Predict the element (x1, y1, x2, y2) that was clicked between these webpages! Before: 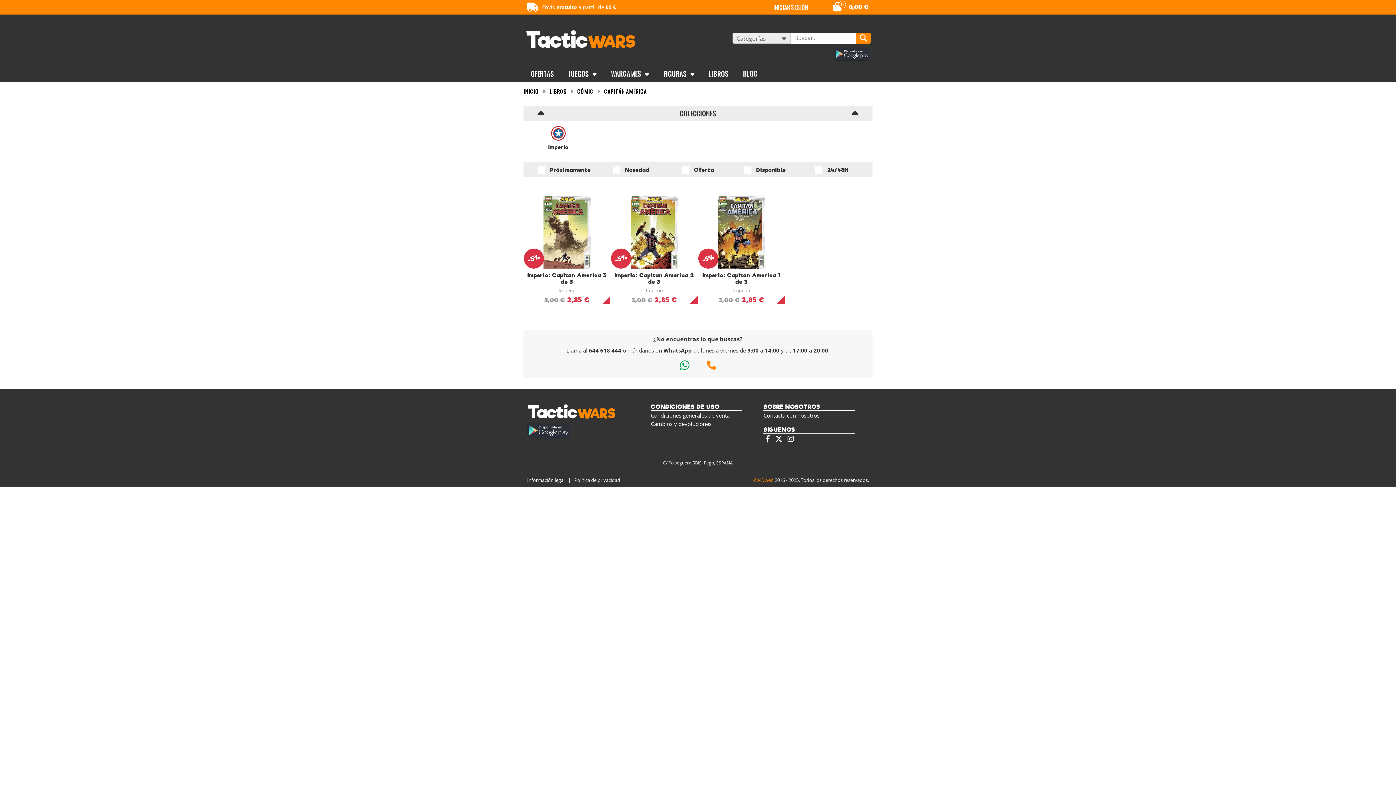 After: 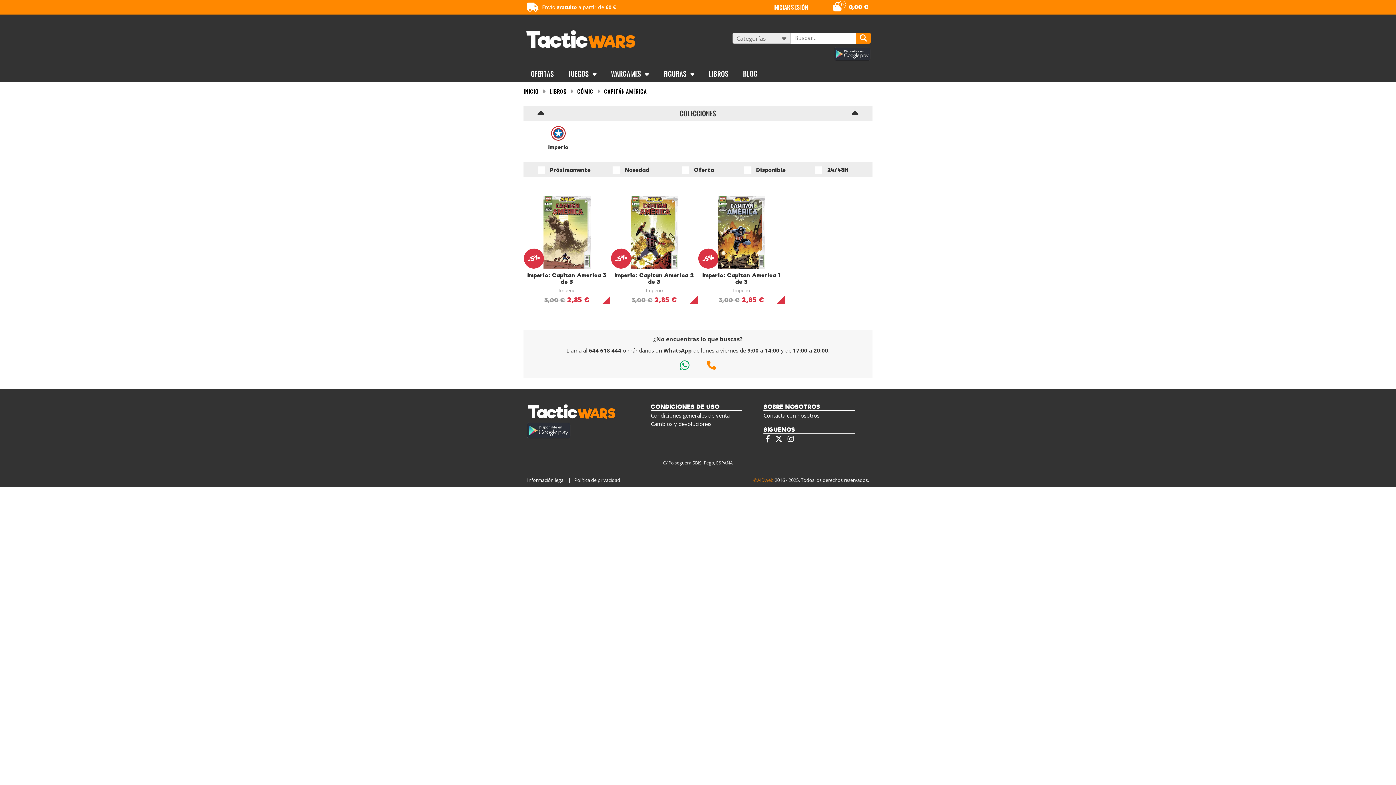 Action: bbox: (753, 477, 773, 483) label: ©AiDweb